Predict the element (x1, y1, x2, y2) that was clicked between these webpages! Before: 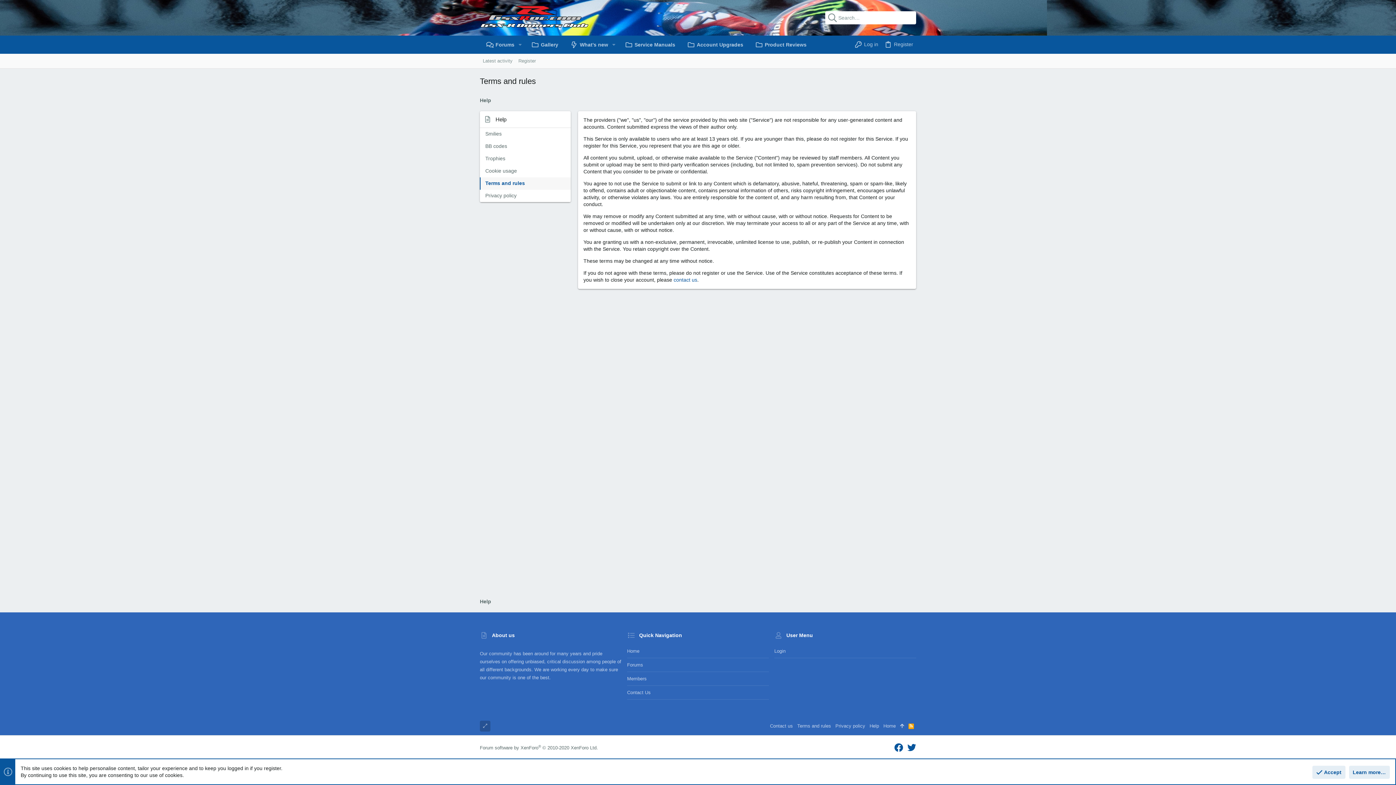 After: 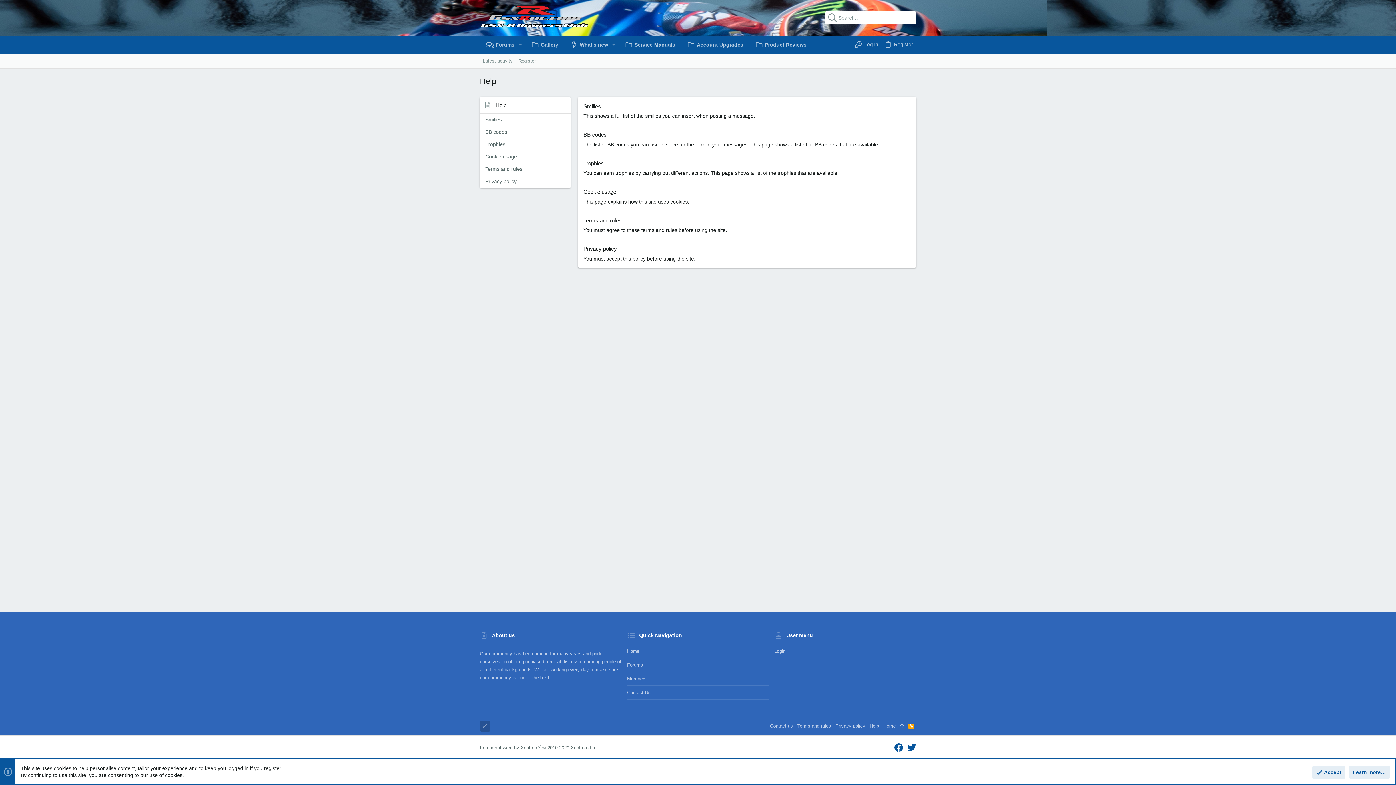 Action: label: Help bbox: (480, 96, 491, 103)